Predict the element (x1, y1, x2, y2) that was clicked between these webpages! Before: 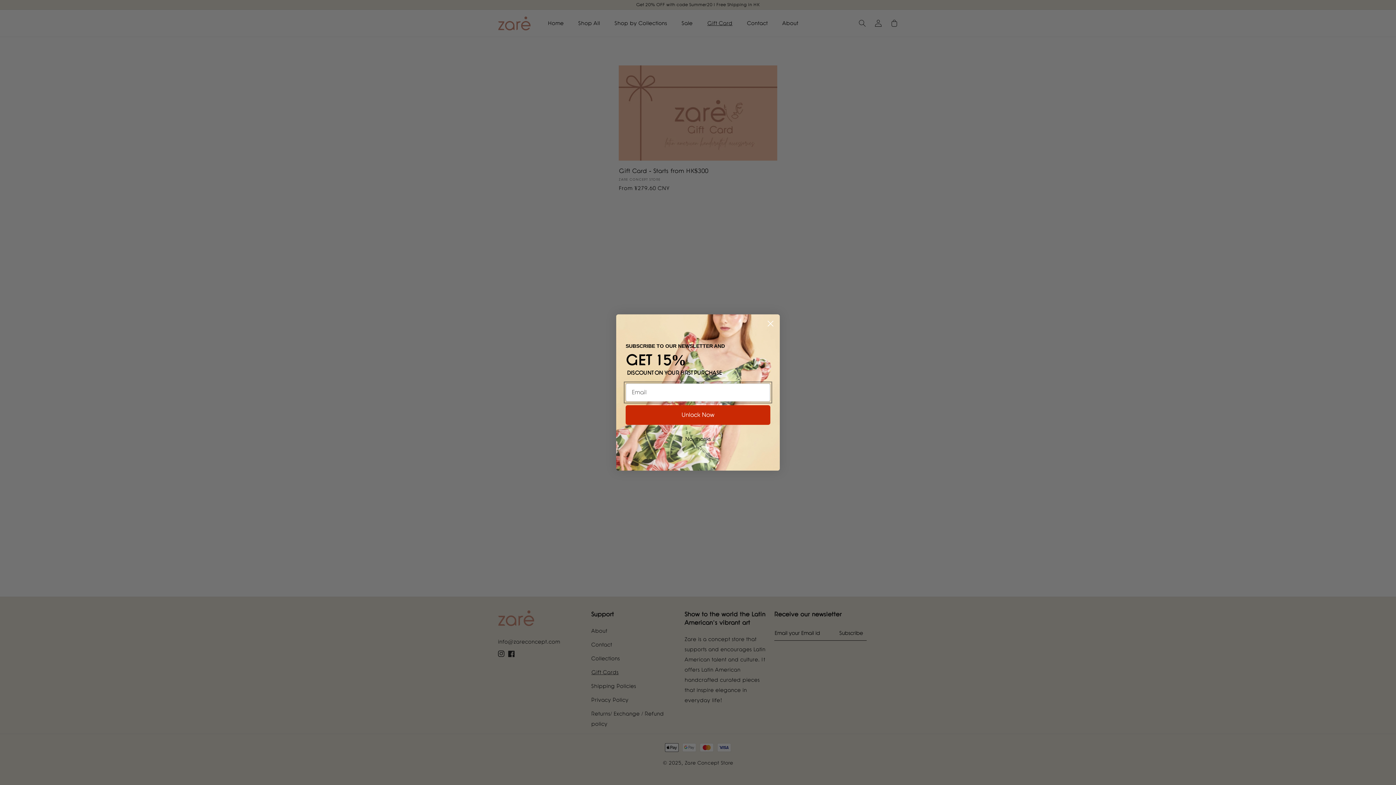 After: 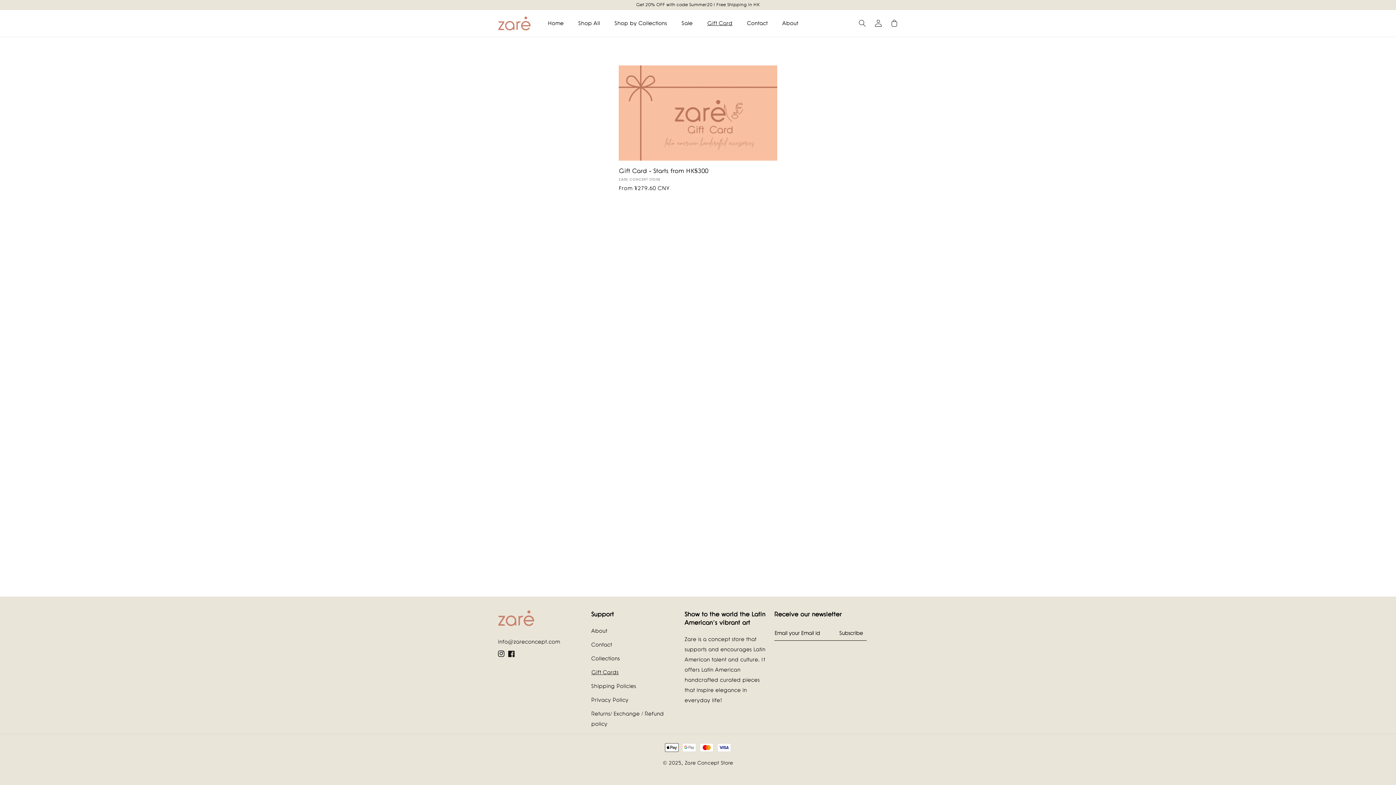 Action: bbox: (764, 317, 777, 330) label: Close dialog